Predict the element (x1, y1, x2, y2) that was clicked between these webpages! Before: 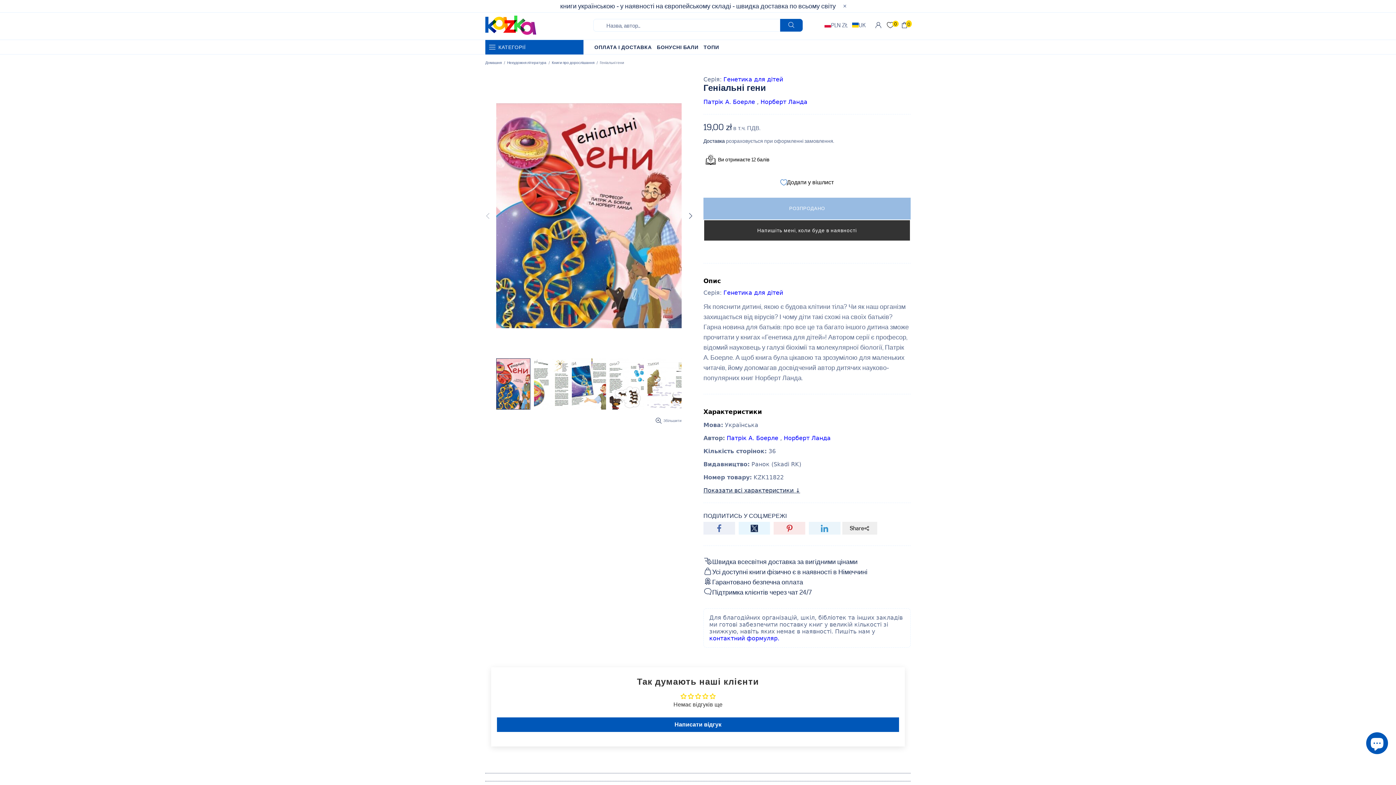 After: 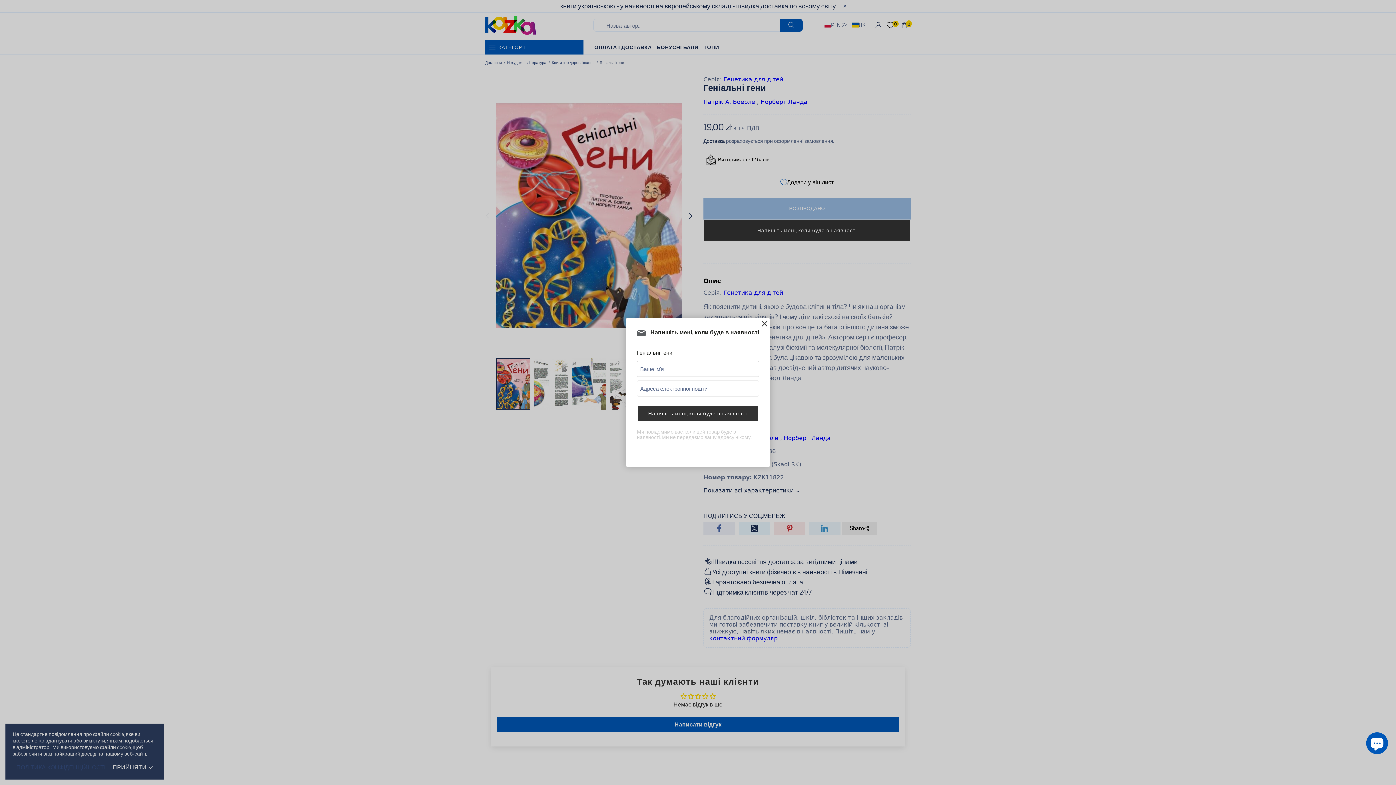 Action: label: Restock notification button bbox: (703, 219, 910, 241)